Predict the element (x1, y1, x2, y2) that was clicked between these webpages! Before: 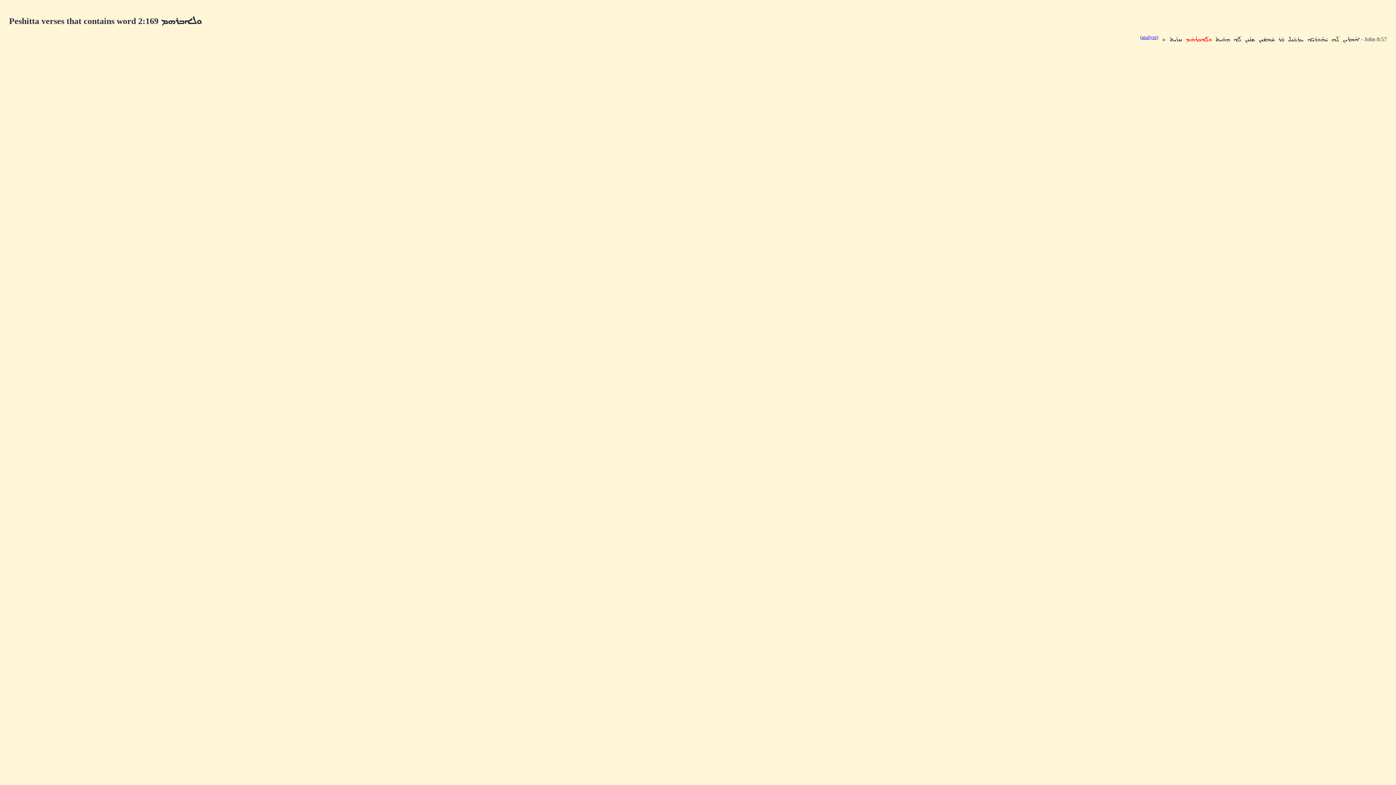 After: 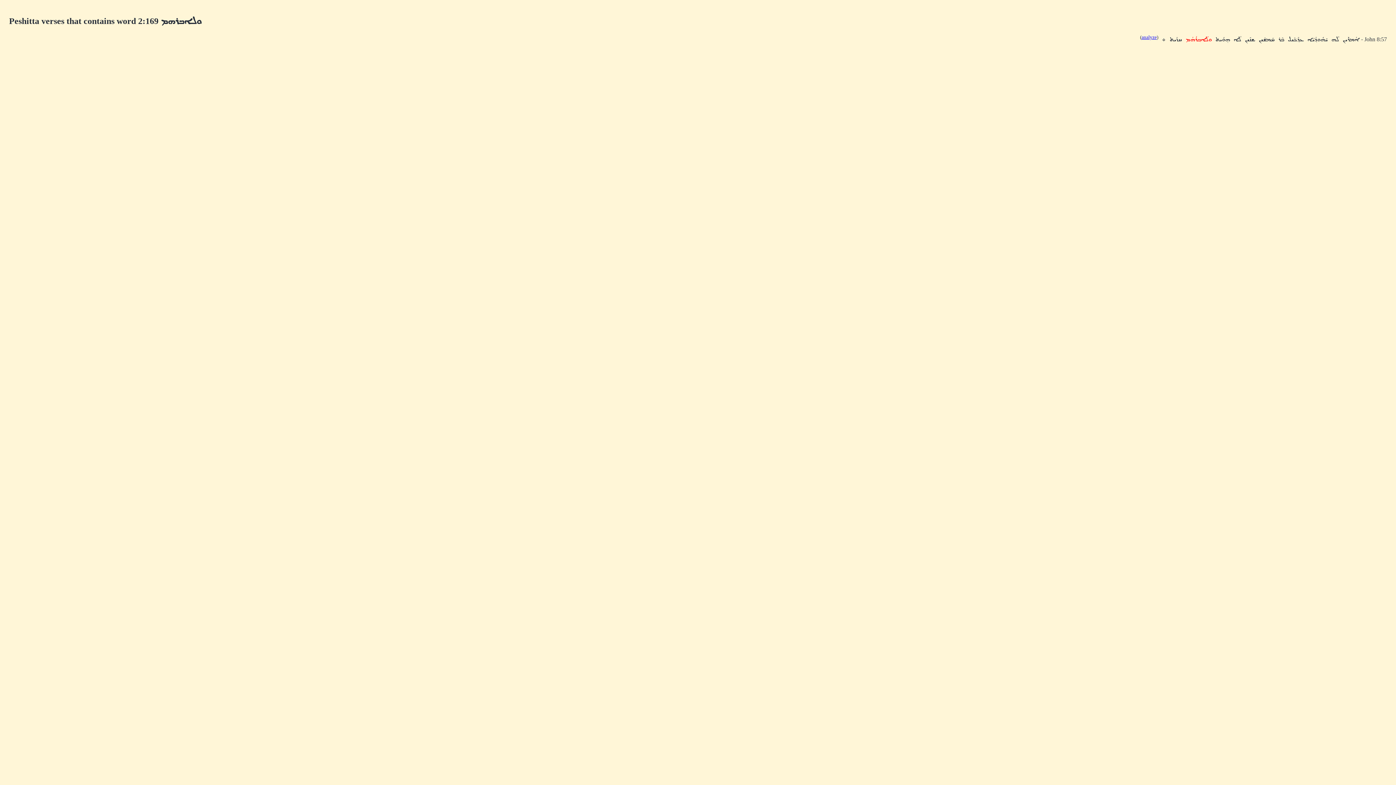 Action: label: analyze bbox: (1141, 34, 1157, 39)